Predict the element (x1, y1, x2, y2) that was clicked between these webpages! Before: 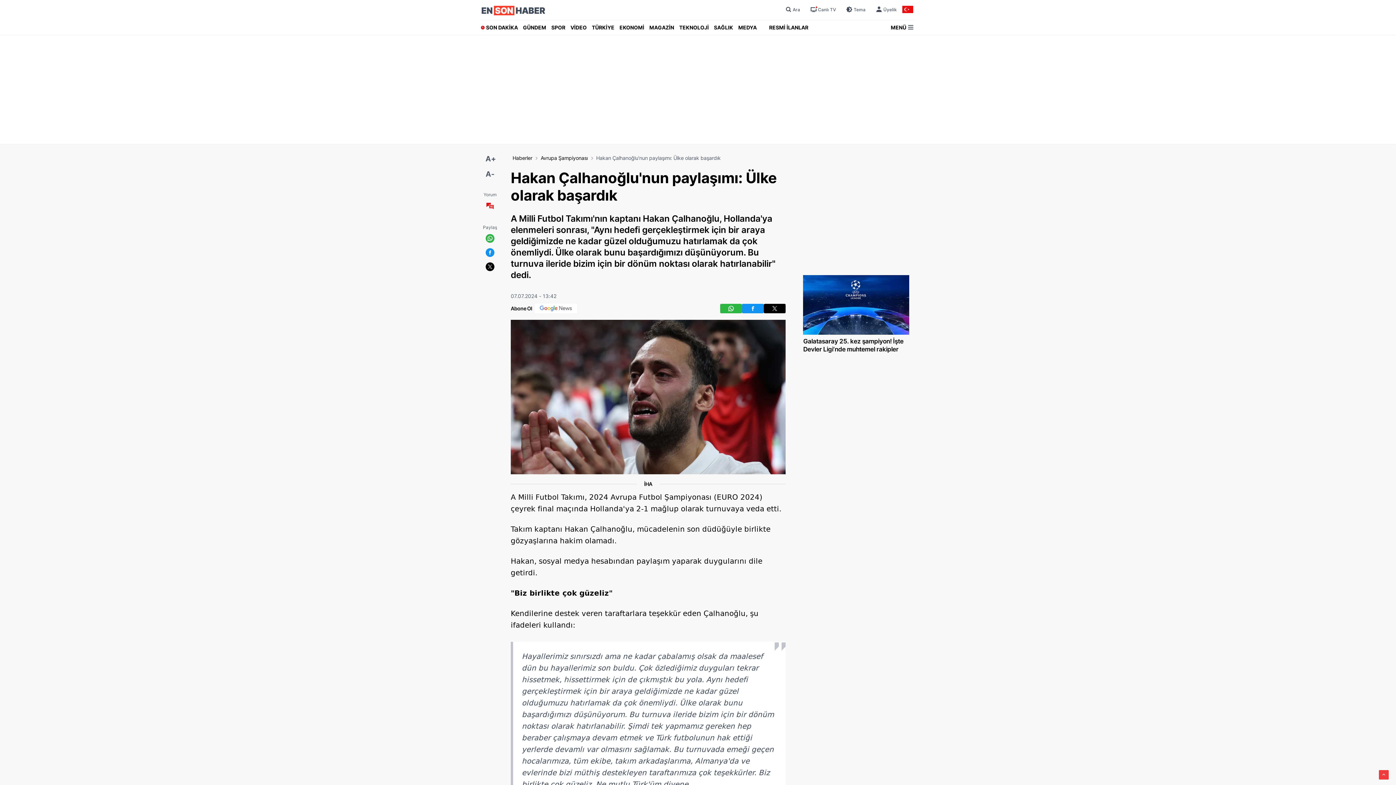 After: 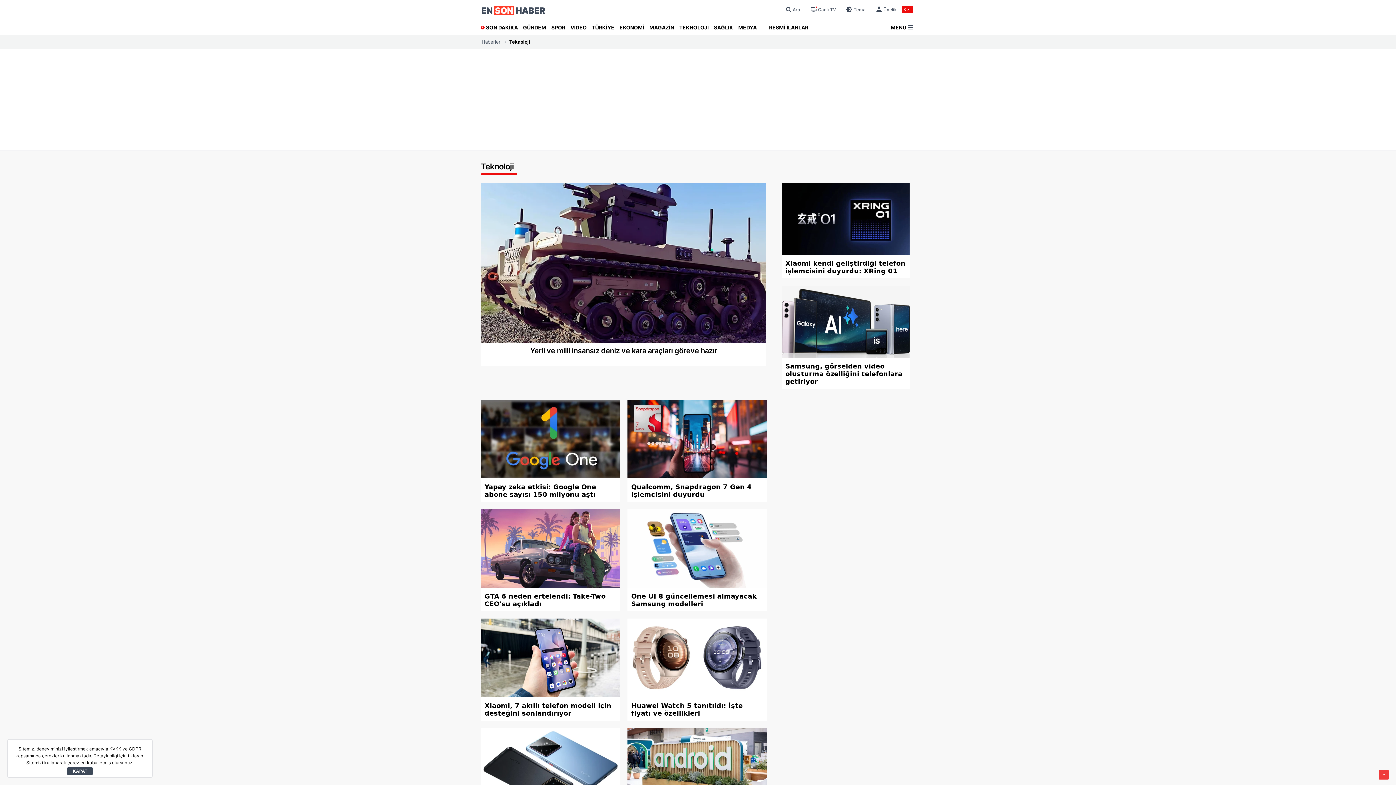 Action: label: TEKNOLOJİ bbox: (676, 20, 711, 34)